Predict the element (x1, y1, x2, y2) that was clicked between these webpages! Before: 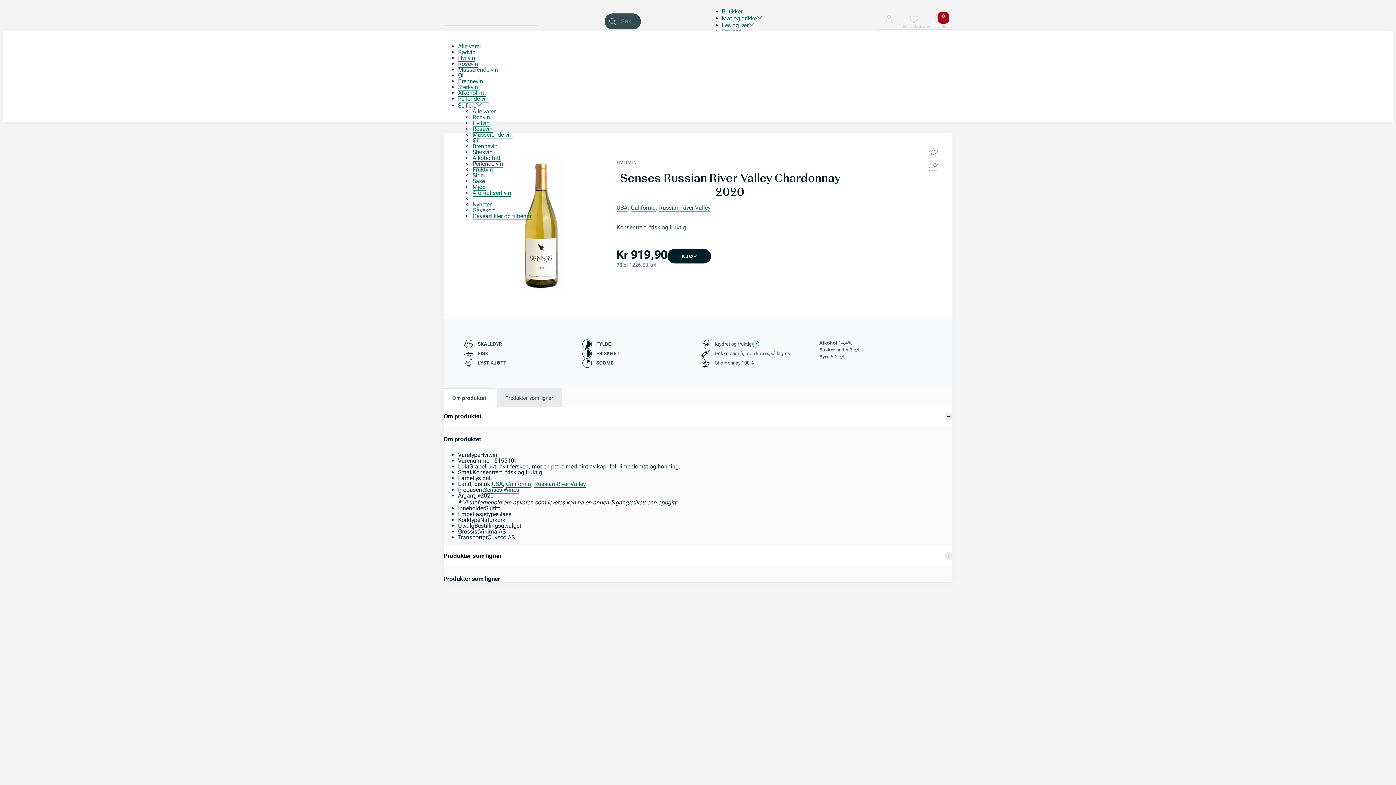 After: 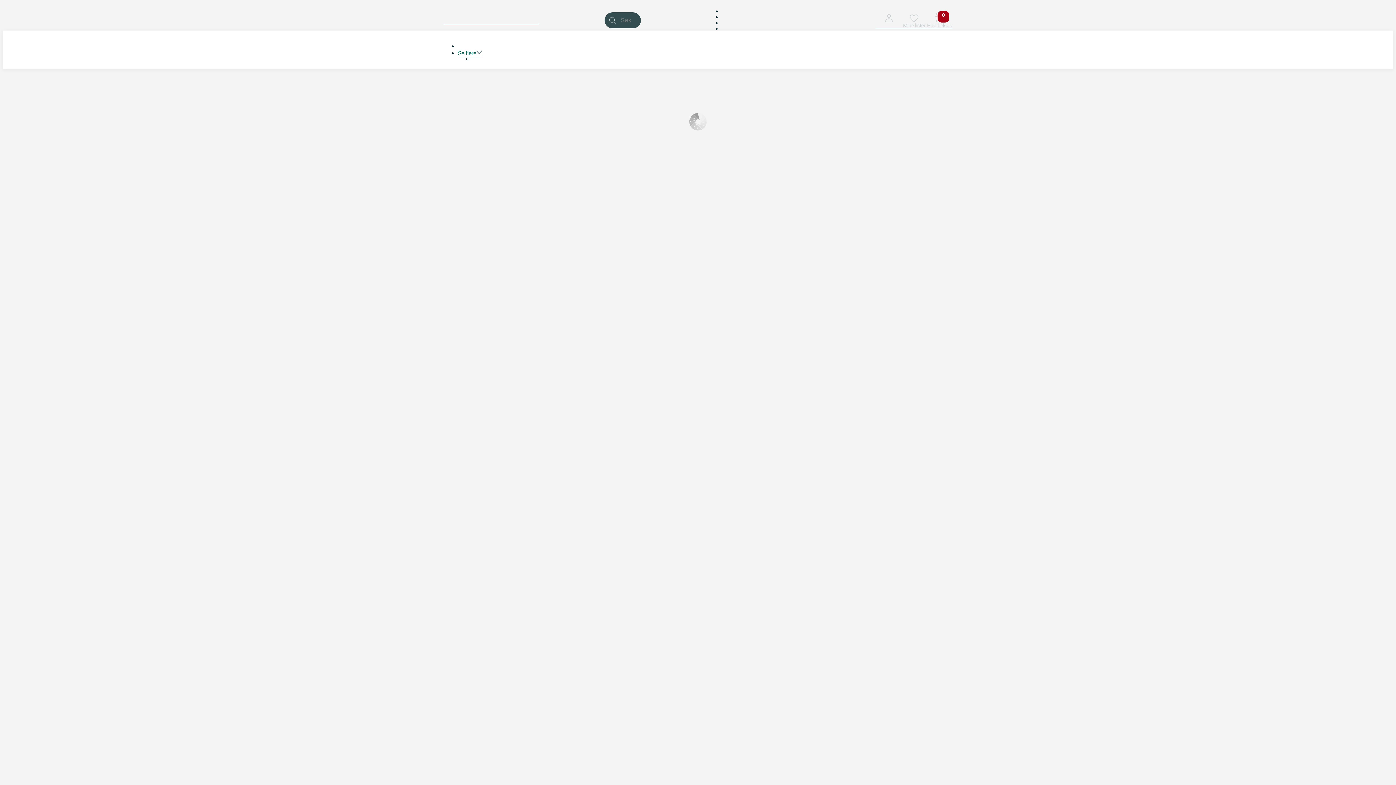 Action: label: Senses Wines bbox: (484, 486, 519, 493)